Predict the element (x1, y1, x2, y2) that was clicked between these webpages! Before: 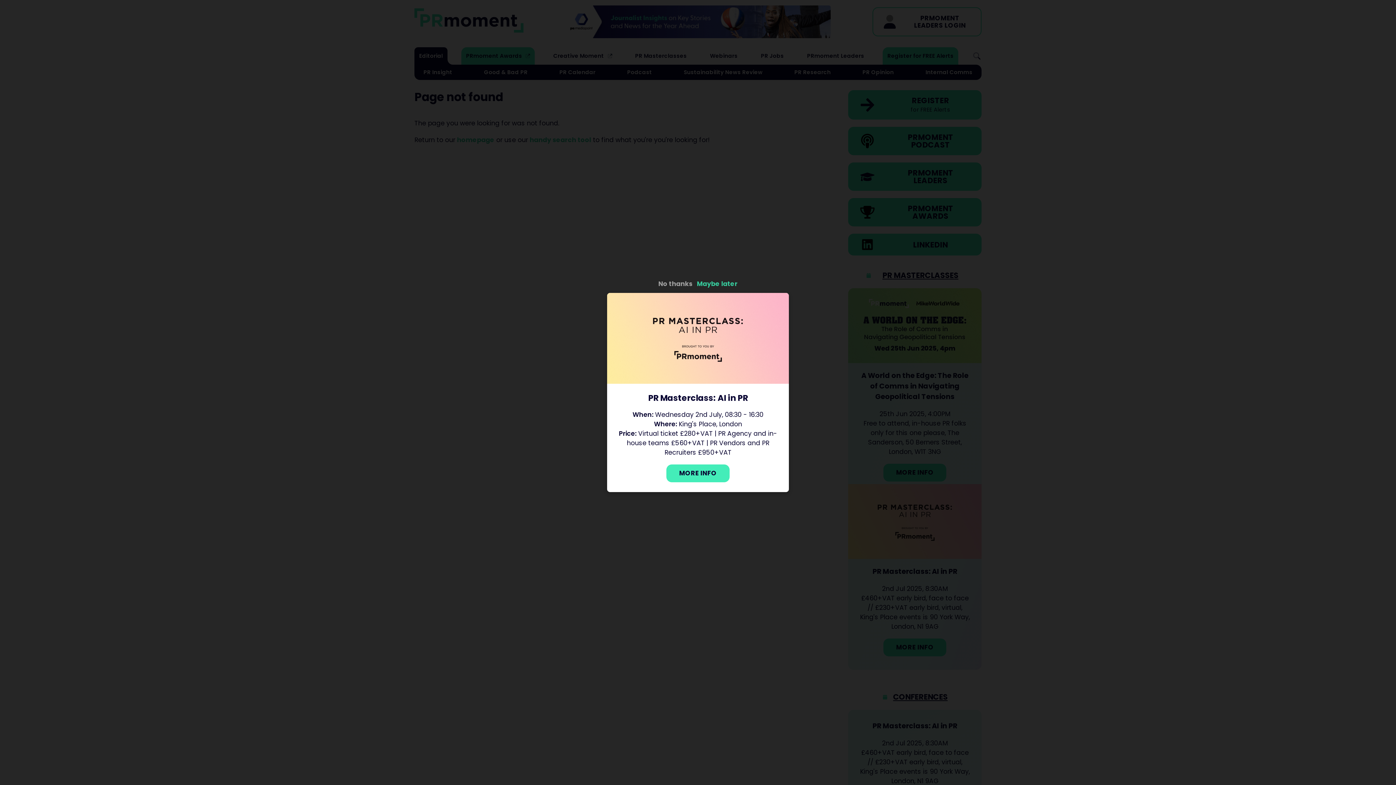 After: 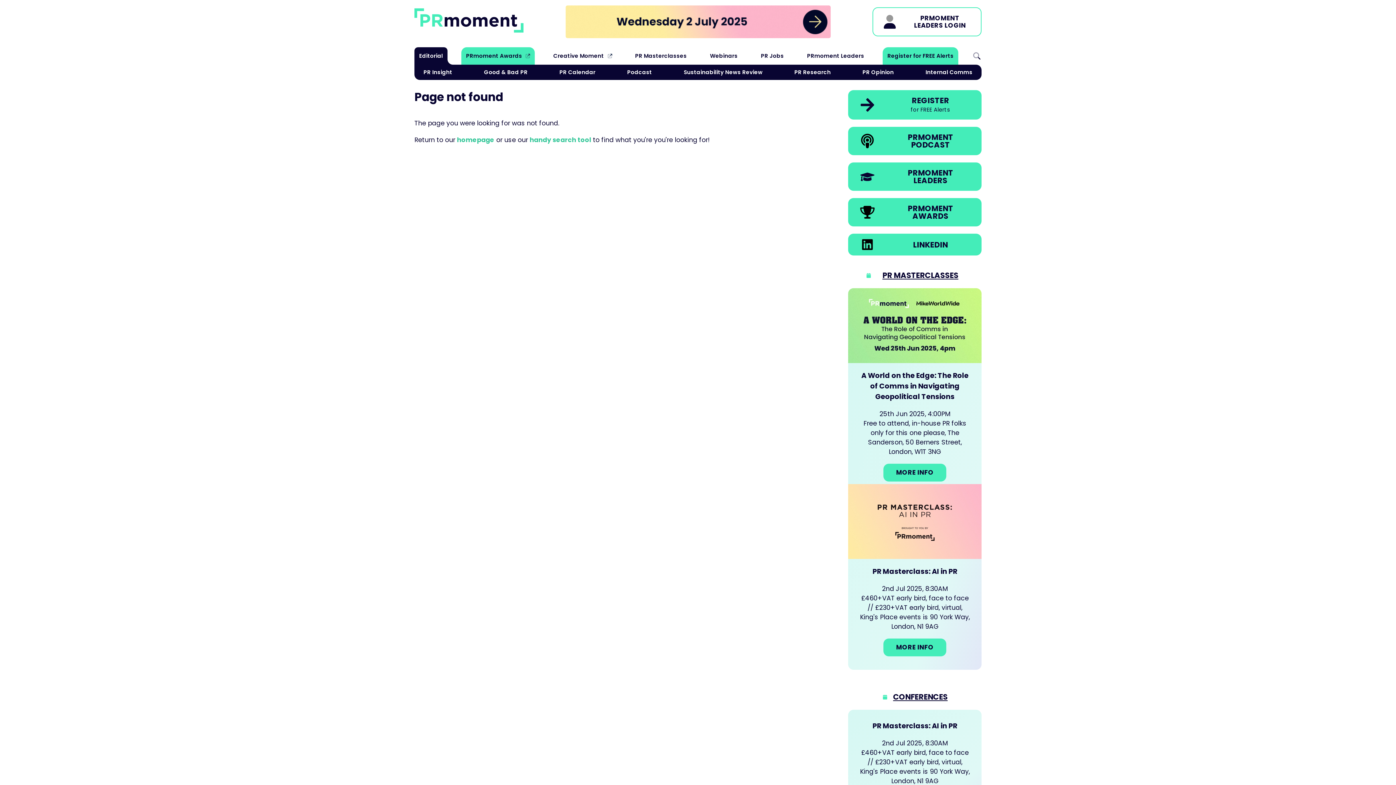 Action: label: No thanks bbox: (657, 278, 694, 289)